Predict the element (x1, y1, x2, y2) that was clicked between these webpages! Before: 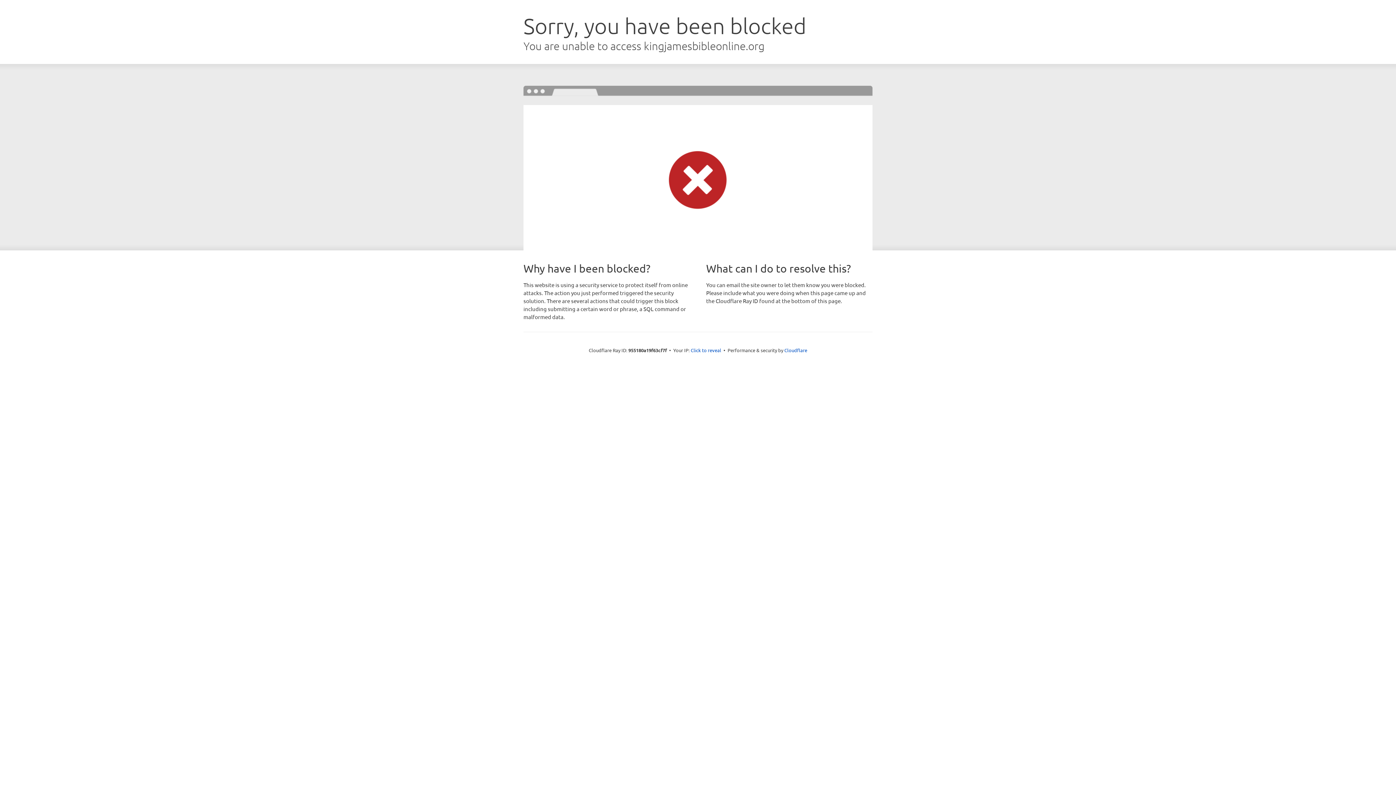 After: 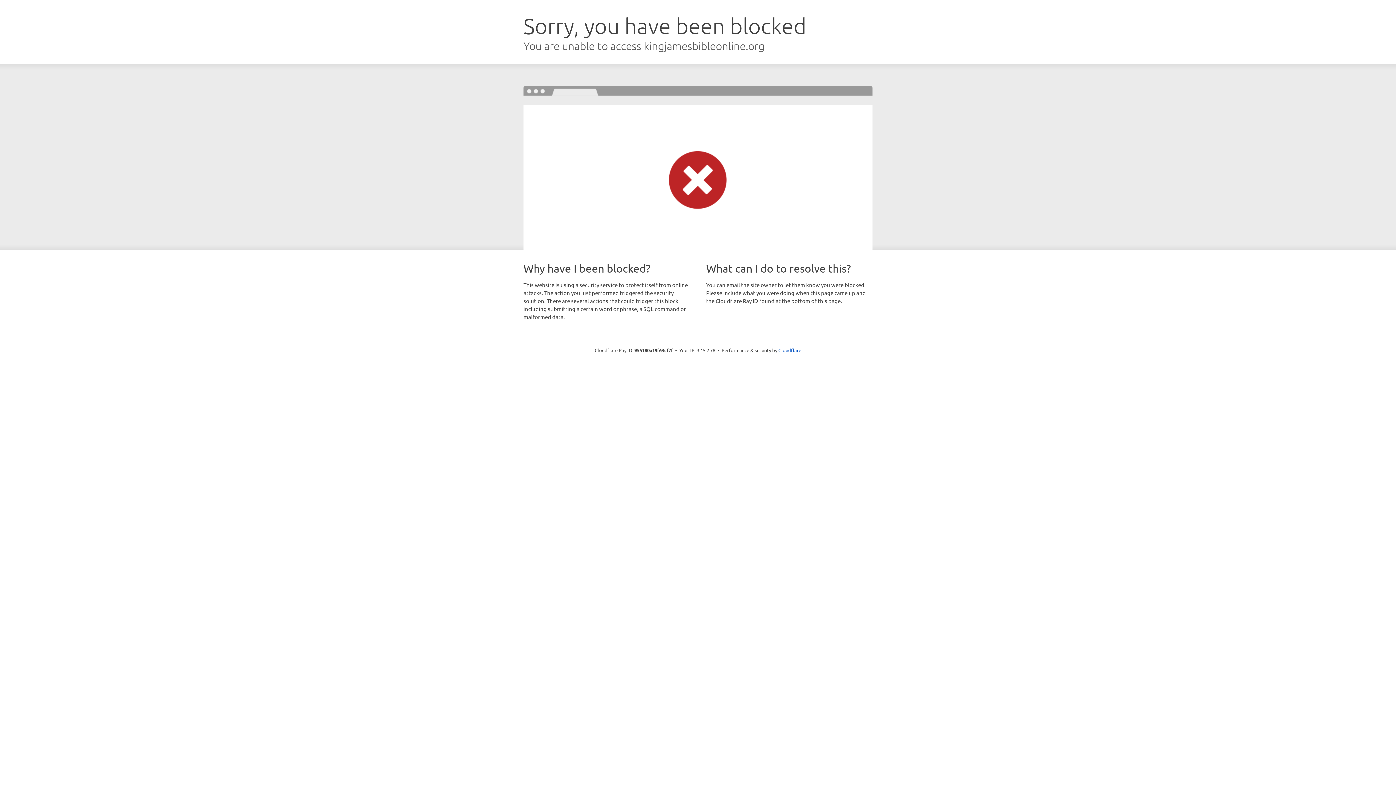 Action: label: Click to reveal bbox: (690, 346, 721, 353)